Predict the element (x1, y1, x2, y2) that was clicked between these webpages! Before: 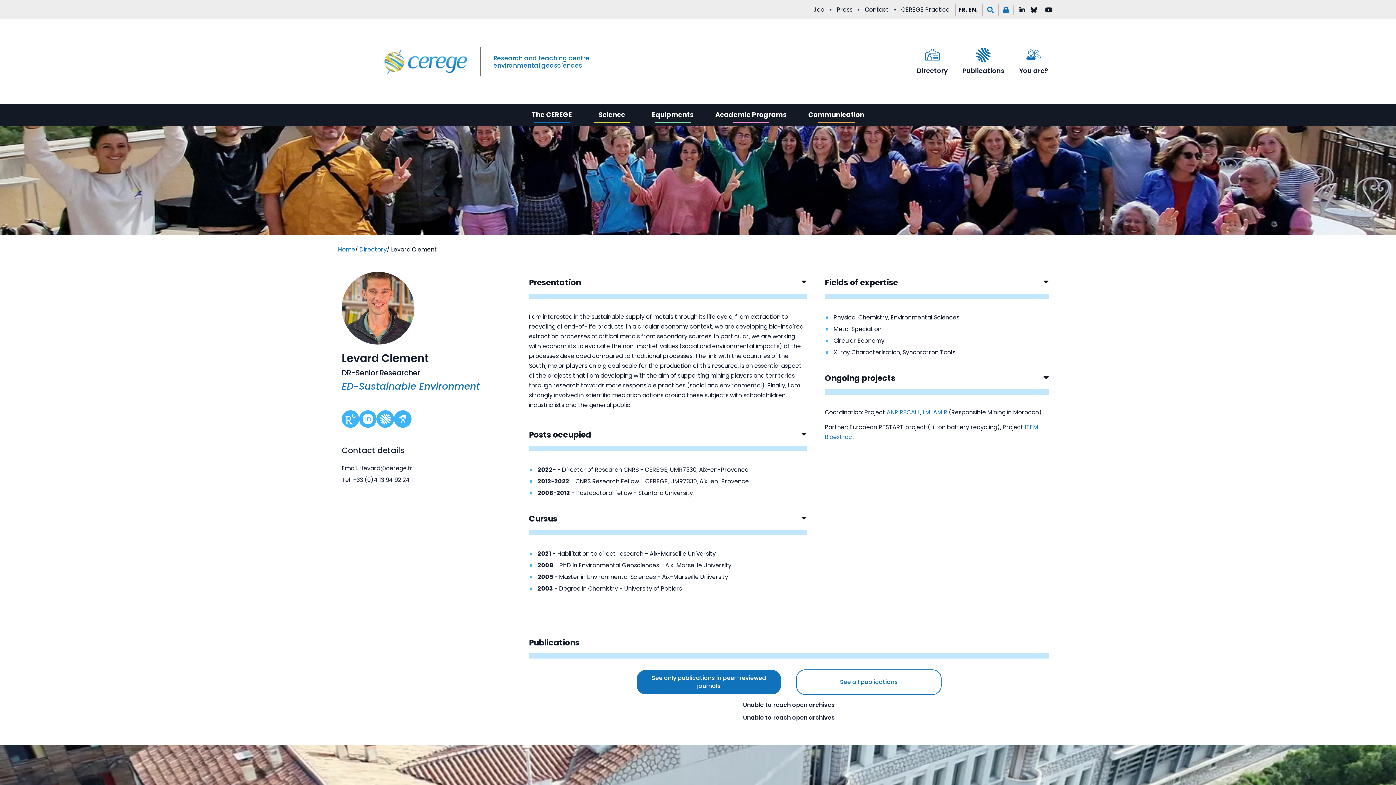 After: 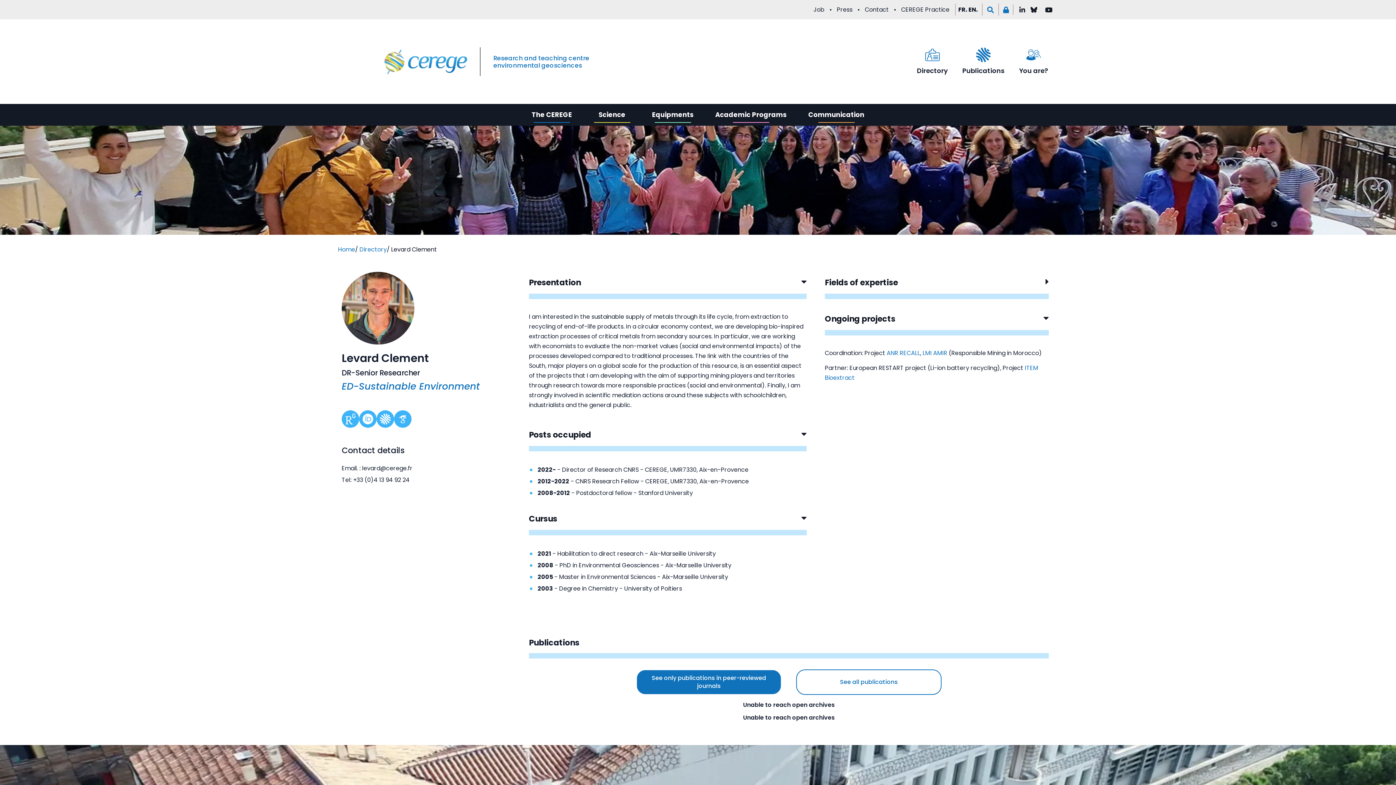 Action: label: Fields of expertise bbox: (819, 271, 1054, 304)